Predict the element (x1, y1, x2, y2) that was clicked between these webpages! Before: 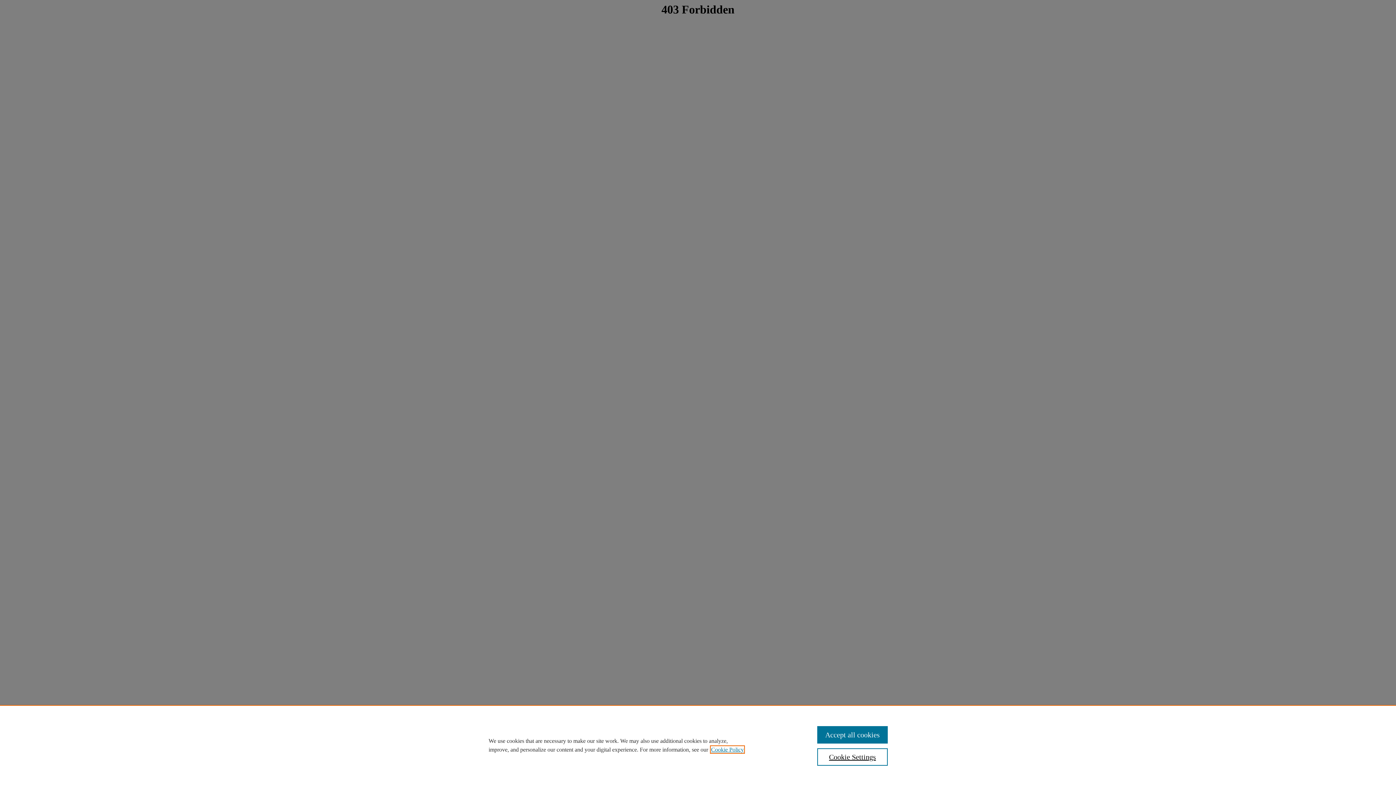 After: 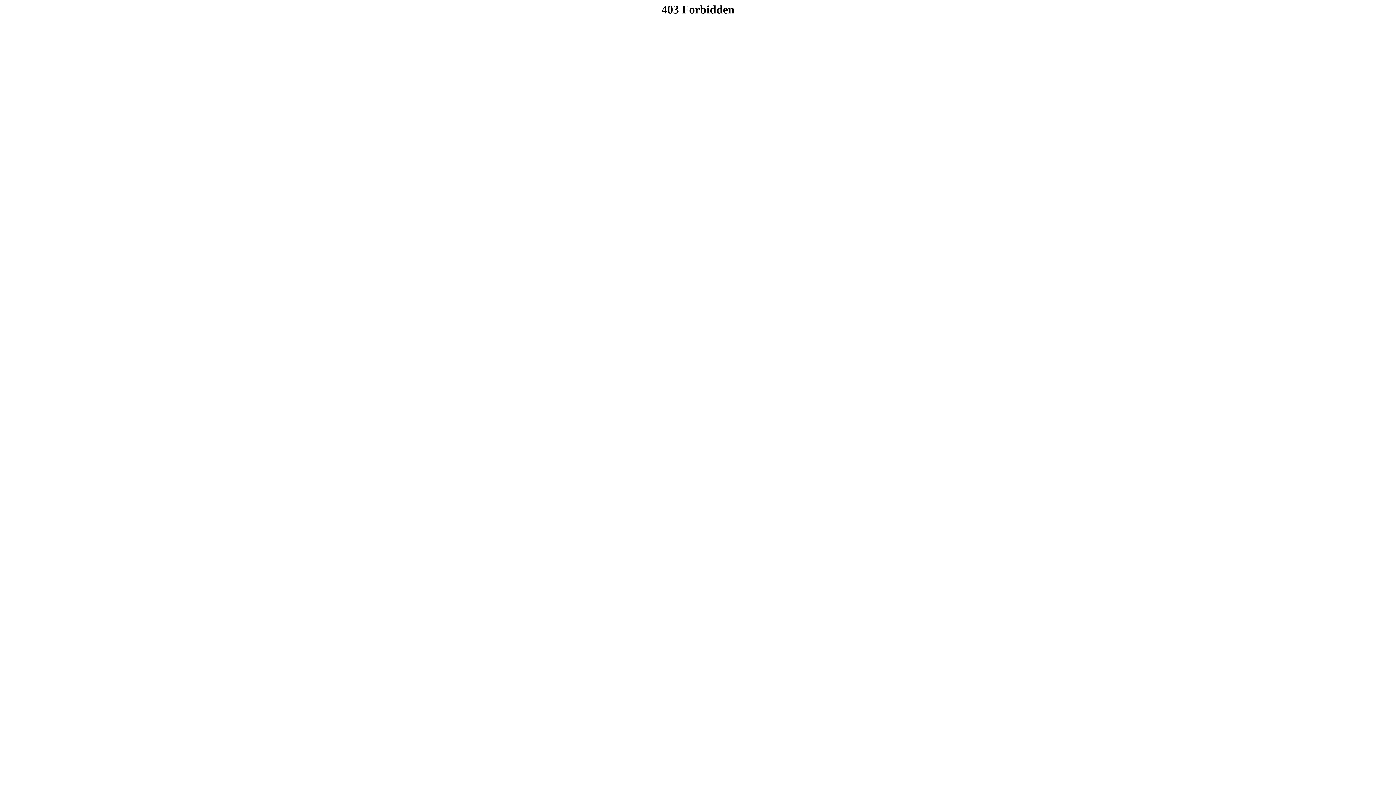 Action: label: Accept all cookies bbox: (817, 726, 887, 744)